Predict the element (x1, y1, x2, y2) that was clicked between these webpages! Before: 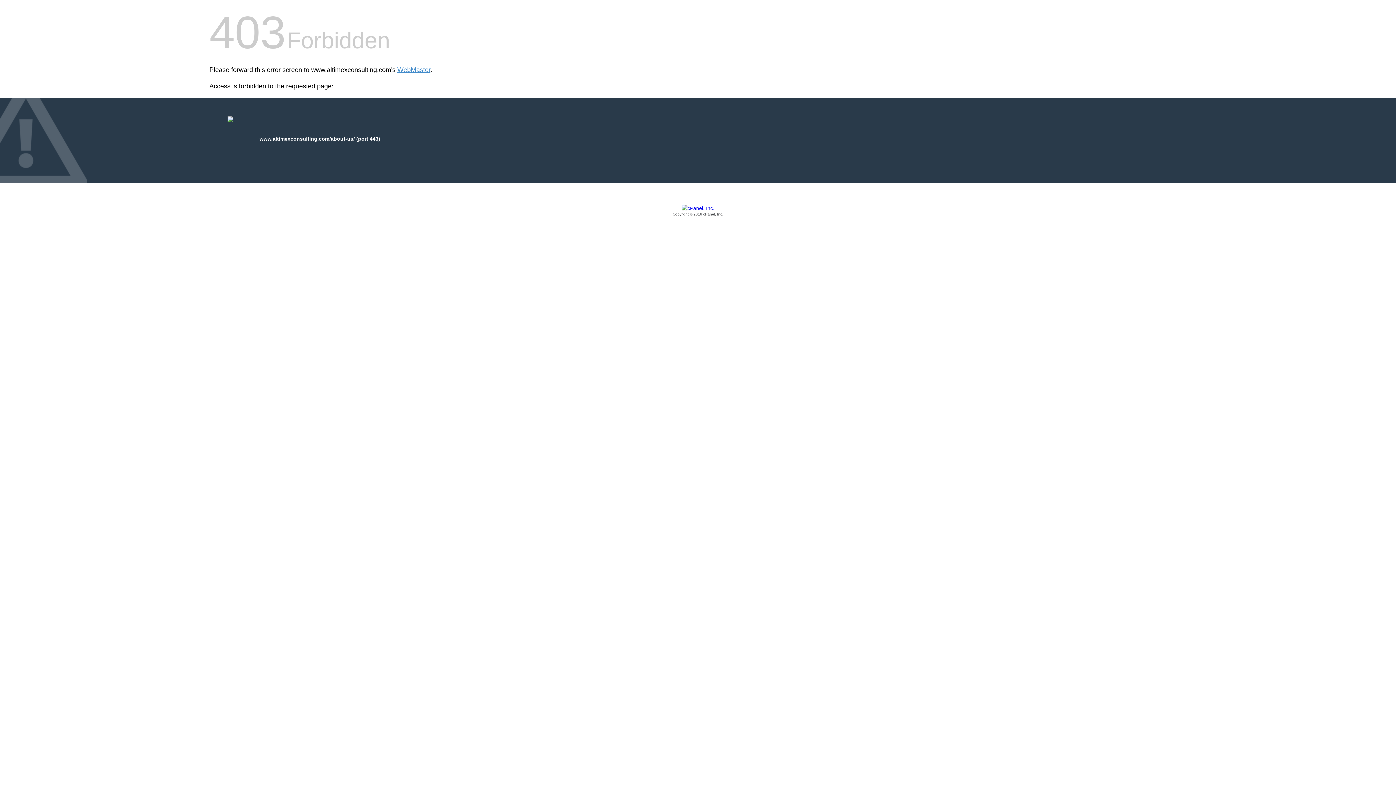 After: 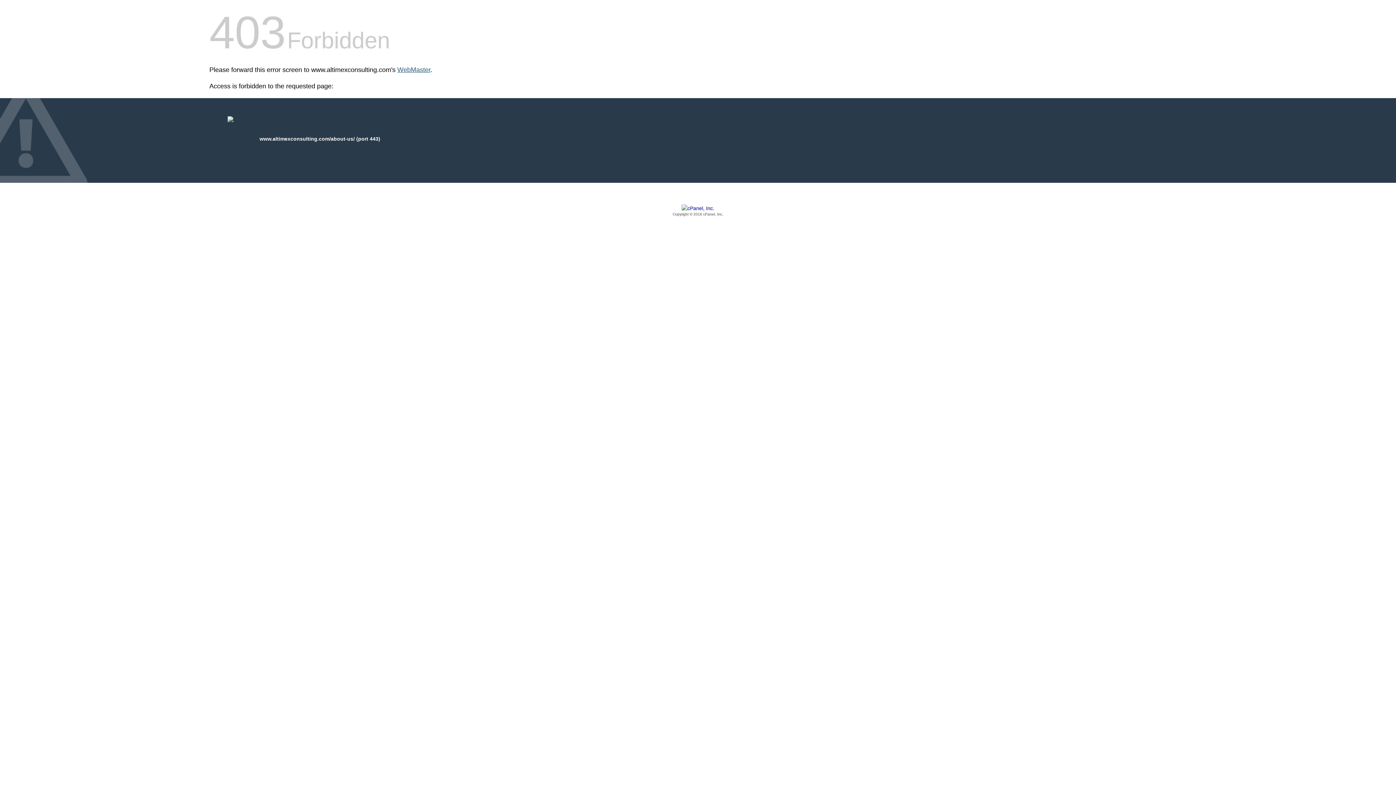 Action: label: WebMaster bbox: (397, 66, 430, 73)